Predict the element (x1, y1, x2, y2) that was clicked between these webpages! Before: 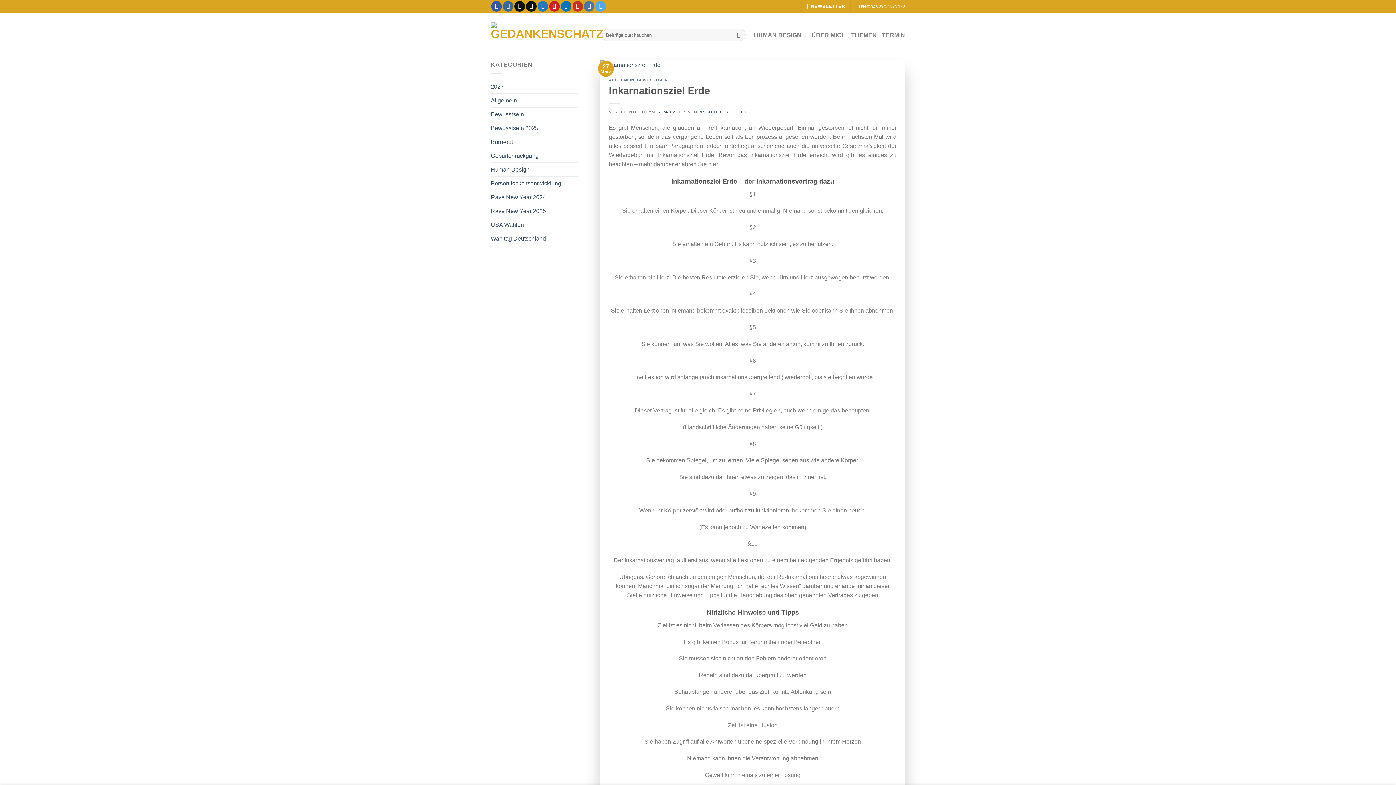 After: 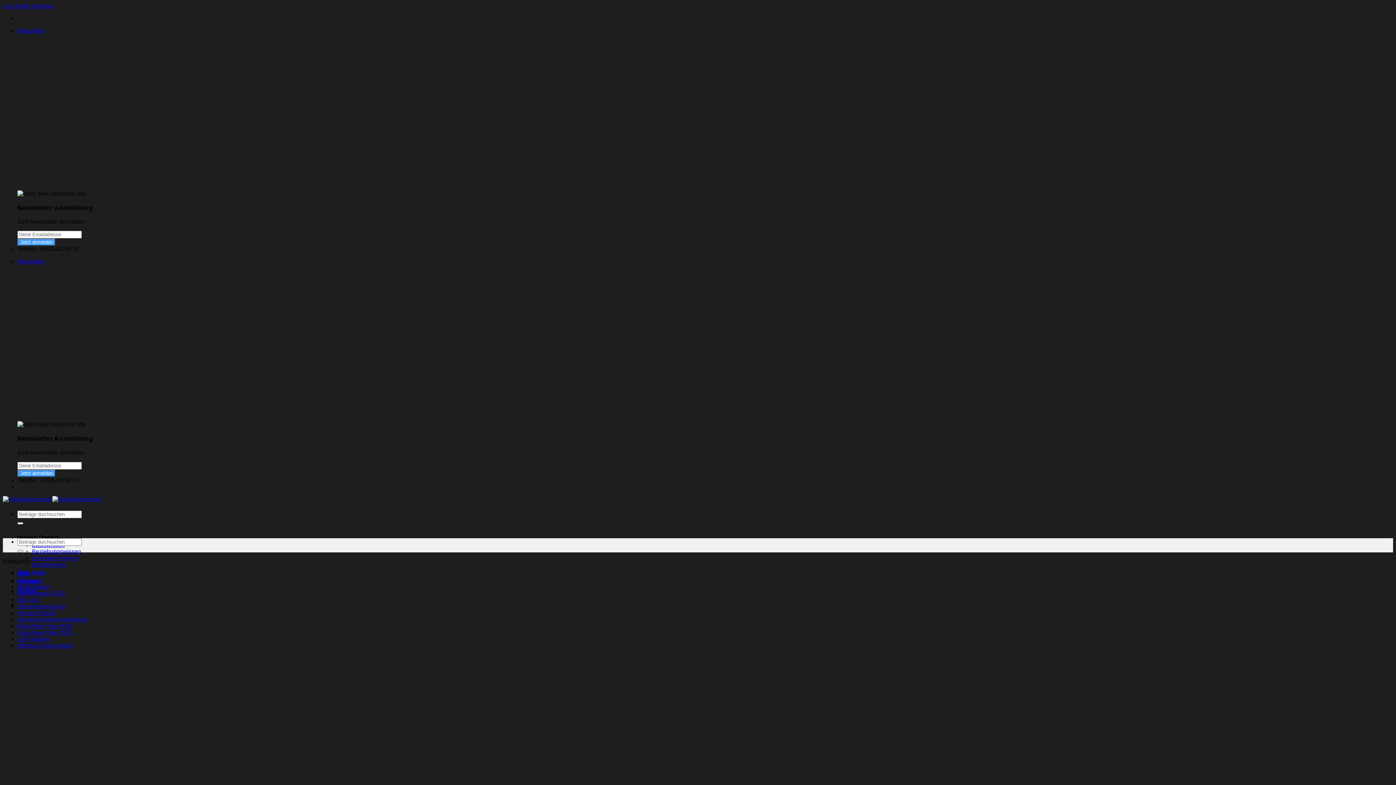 Action: label: Bewusstsein 2025 bbox: (490, 121, 538, 134)